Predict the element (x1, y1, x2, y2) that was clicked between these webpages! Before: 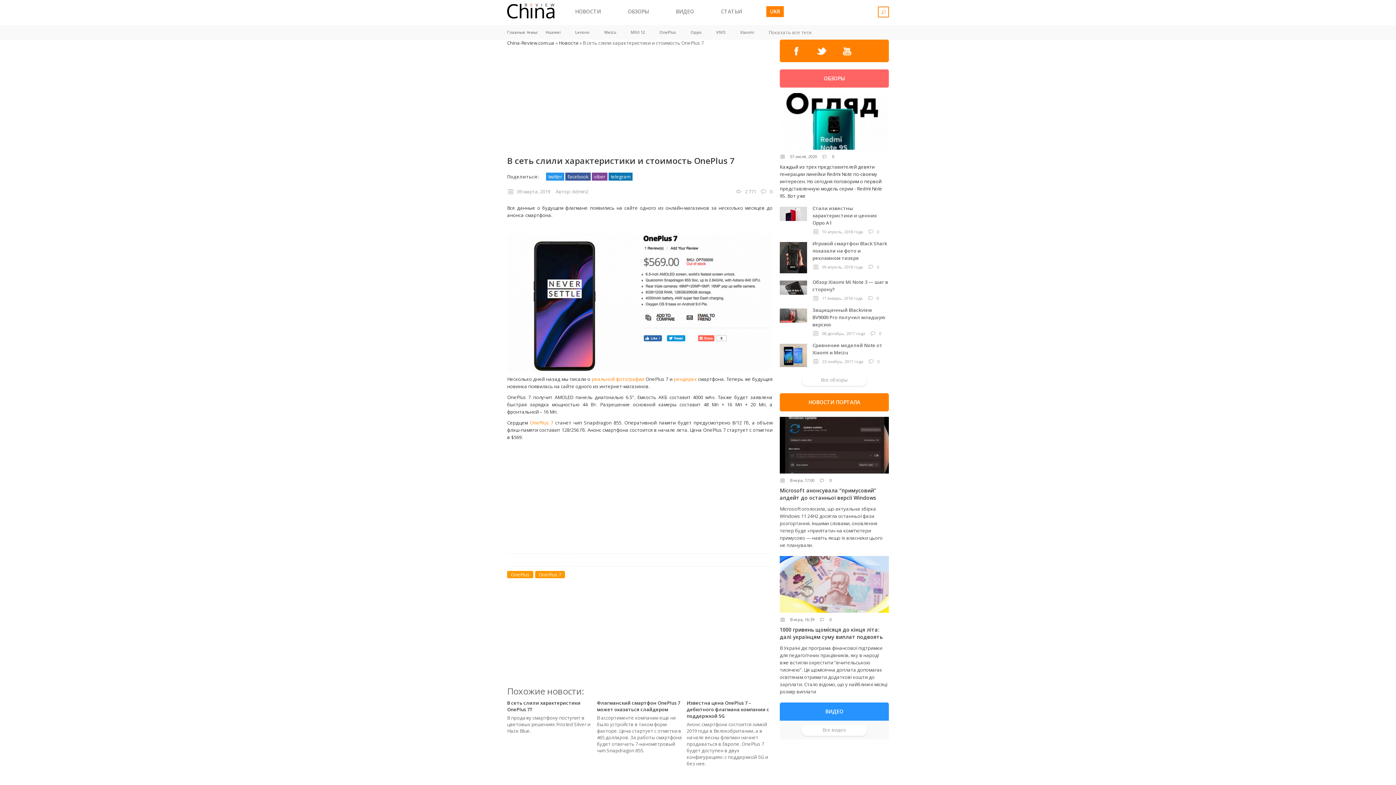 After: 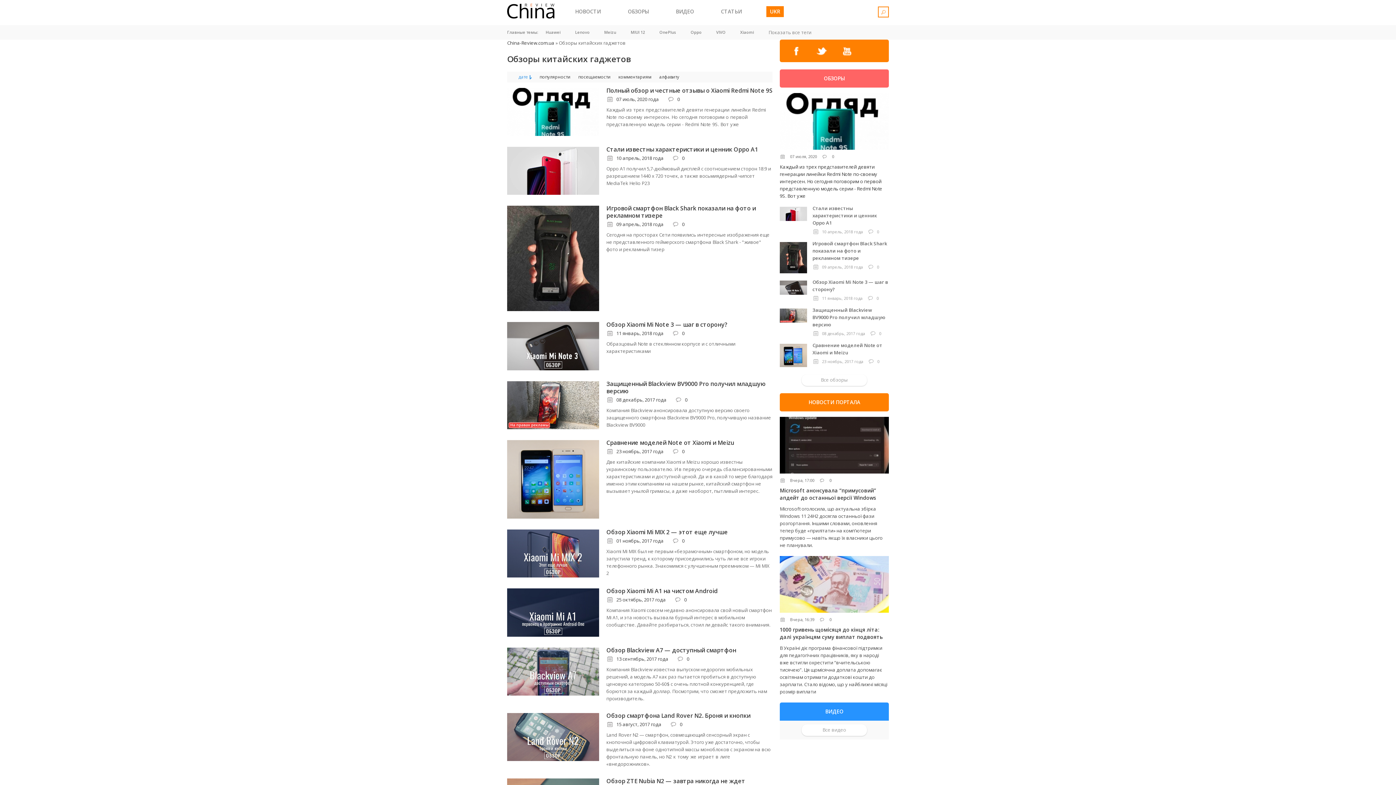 Action: label: Все обзоры bbox: (801, 374, 867, 386)